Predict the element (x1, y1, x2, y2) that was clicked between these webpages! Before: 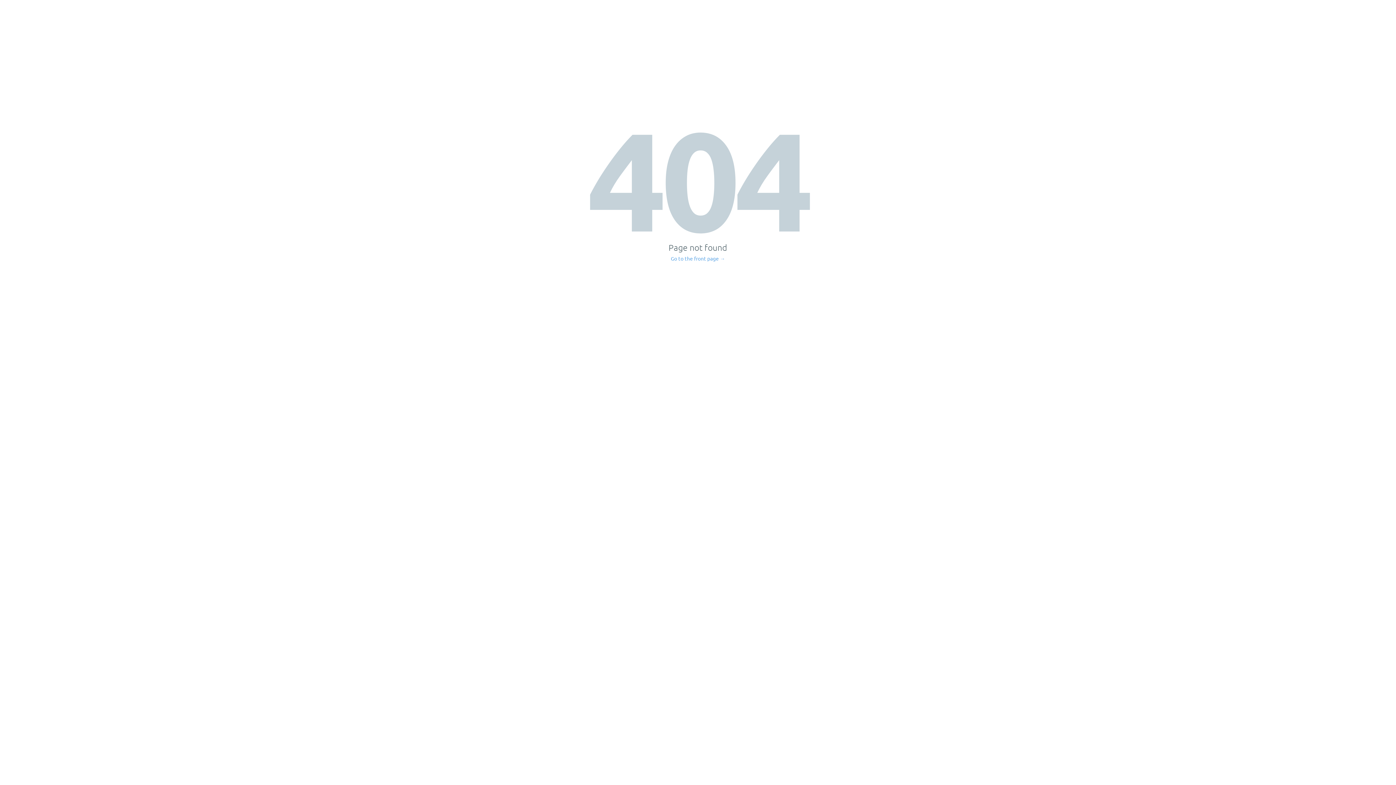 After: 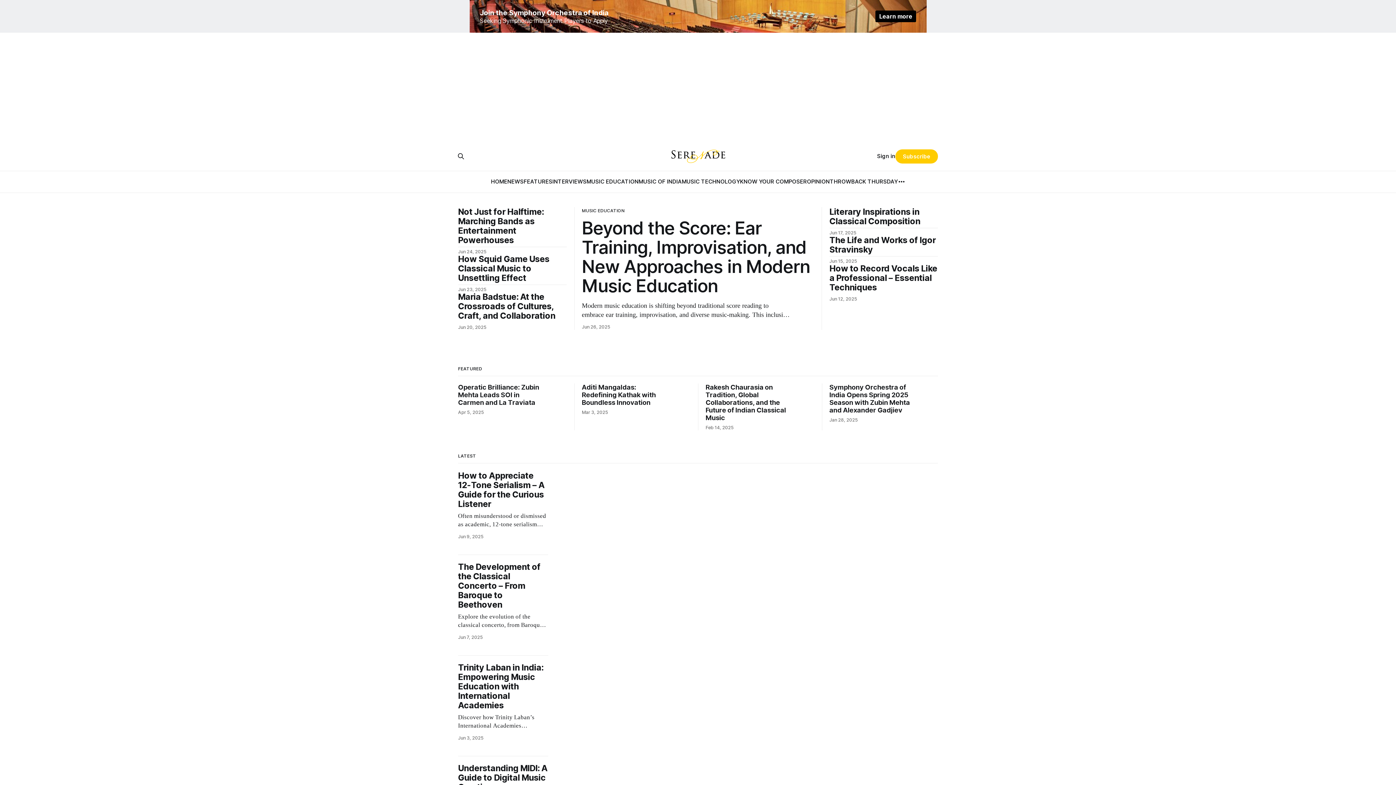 Action: bbox: (671, 256, 725, 261) label: Go to the front page →